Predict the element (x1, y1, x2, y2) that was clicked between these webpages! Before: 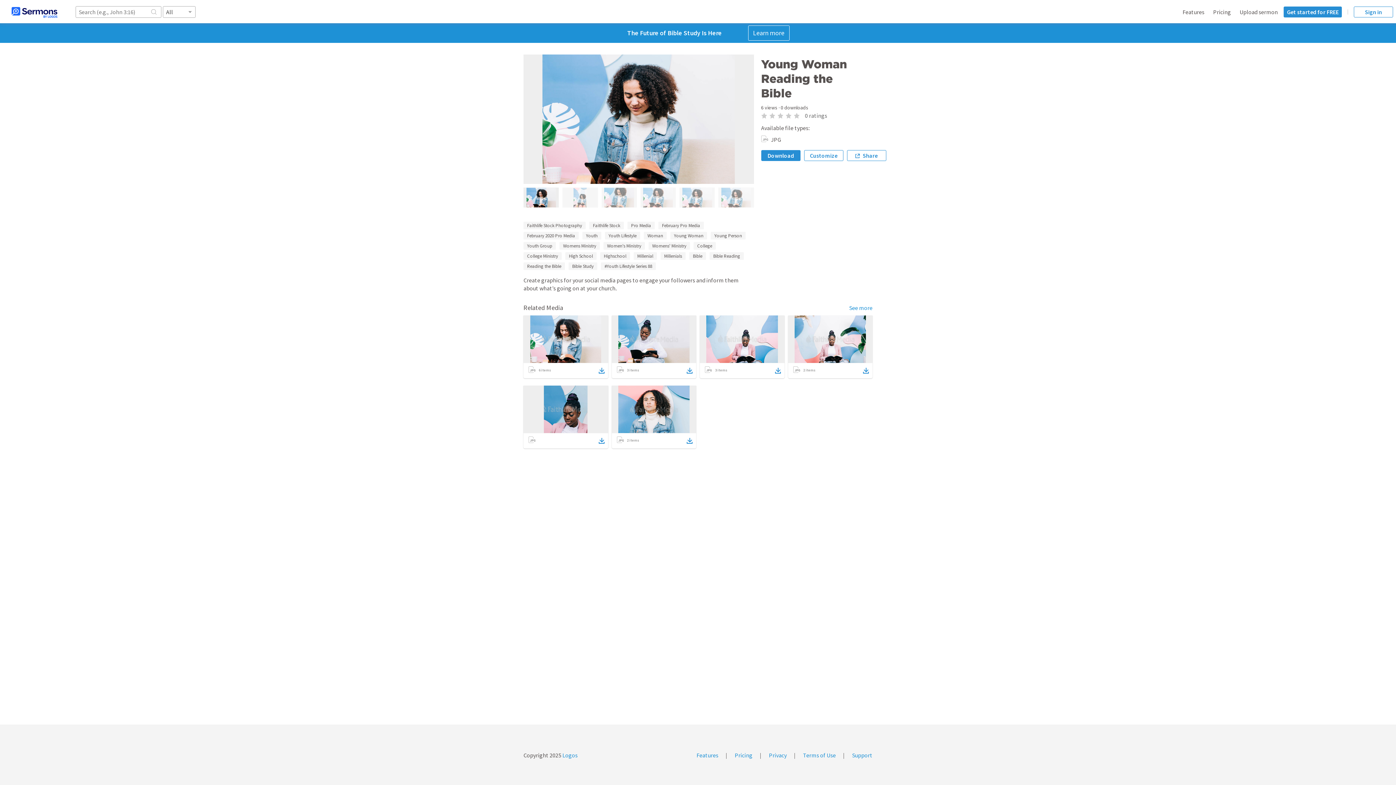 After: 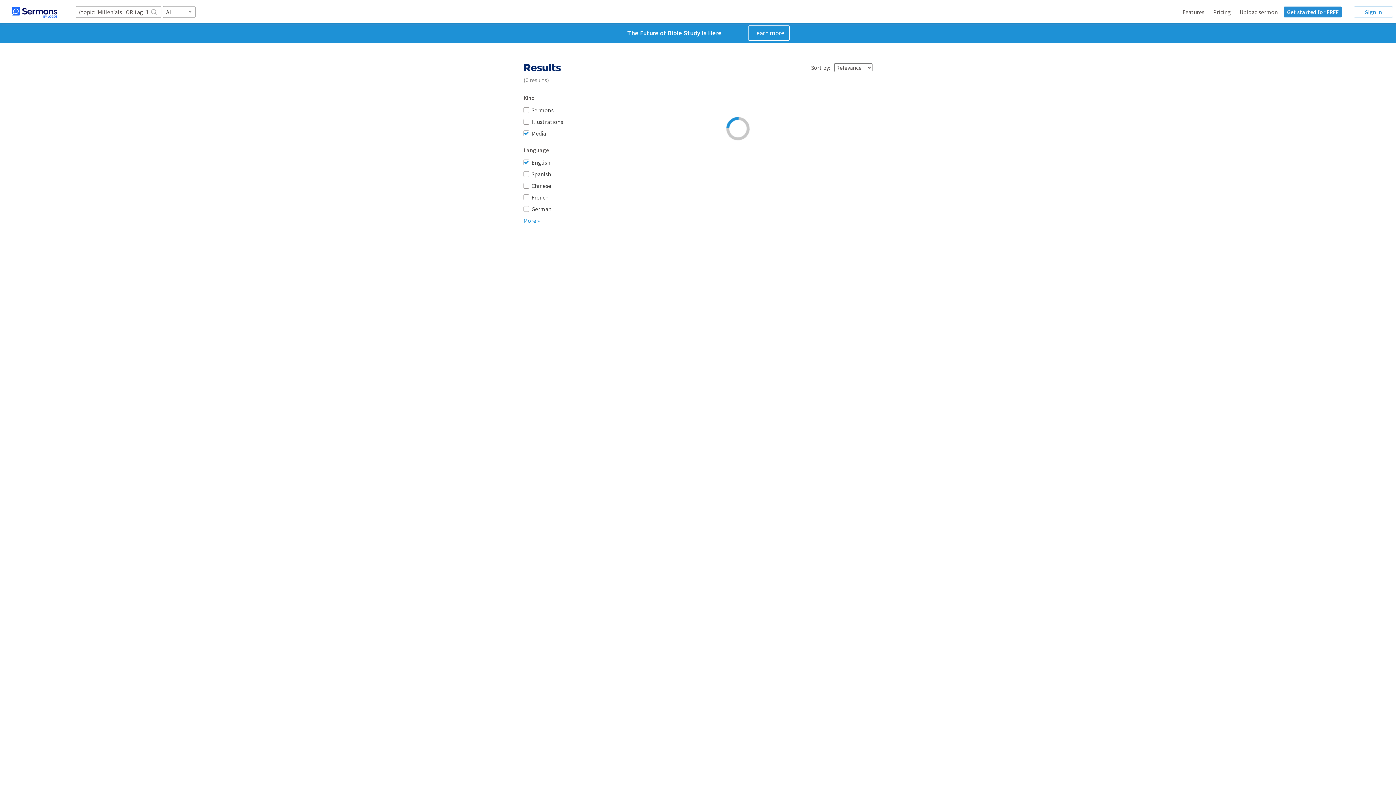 Action: bbox: (660, 252, 685, 260) label: Millenials